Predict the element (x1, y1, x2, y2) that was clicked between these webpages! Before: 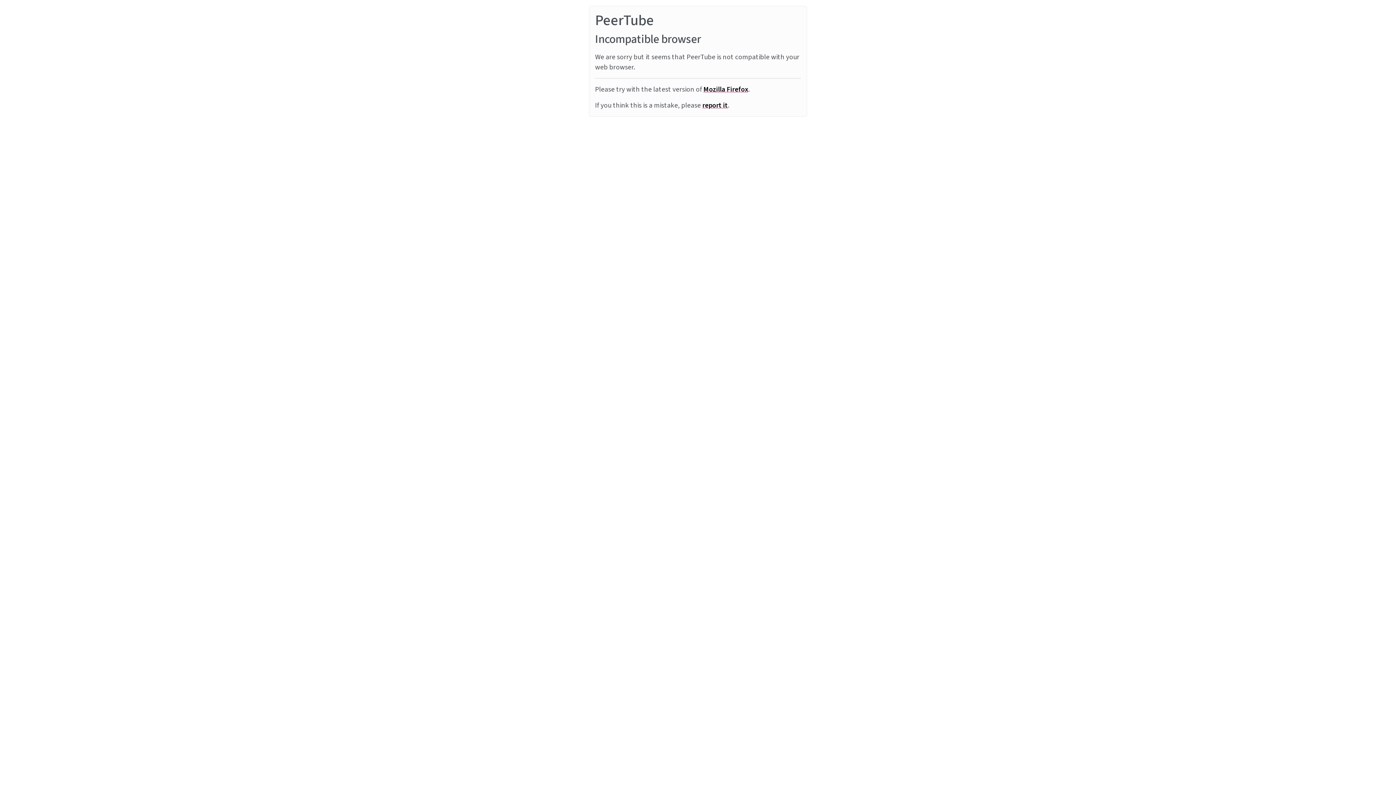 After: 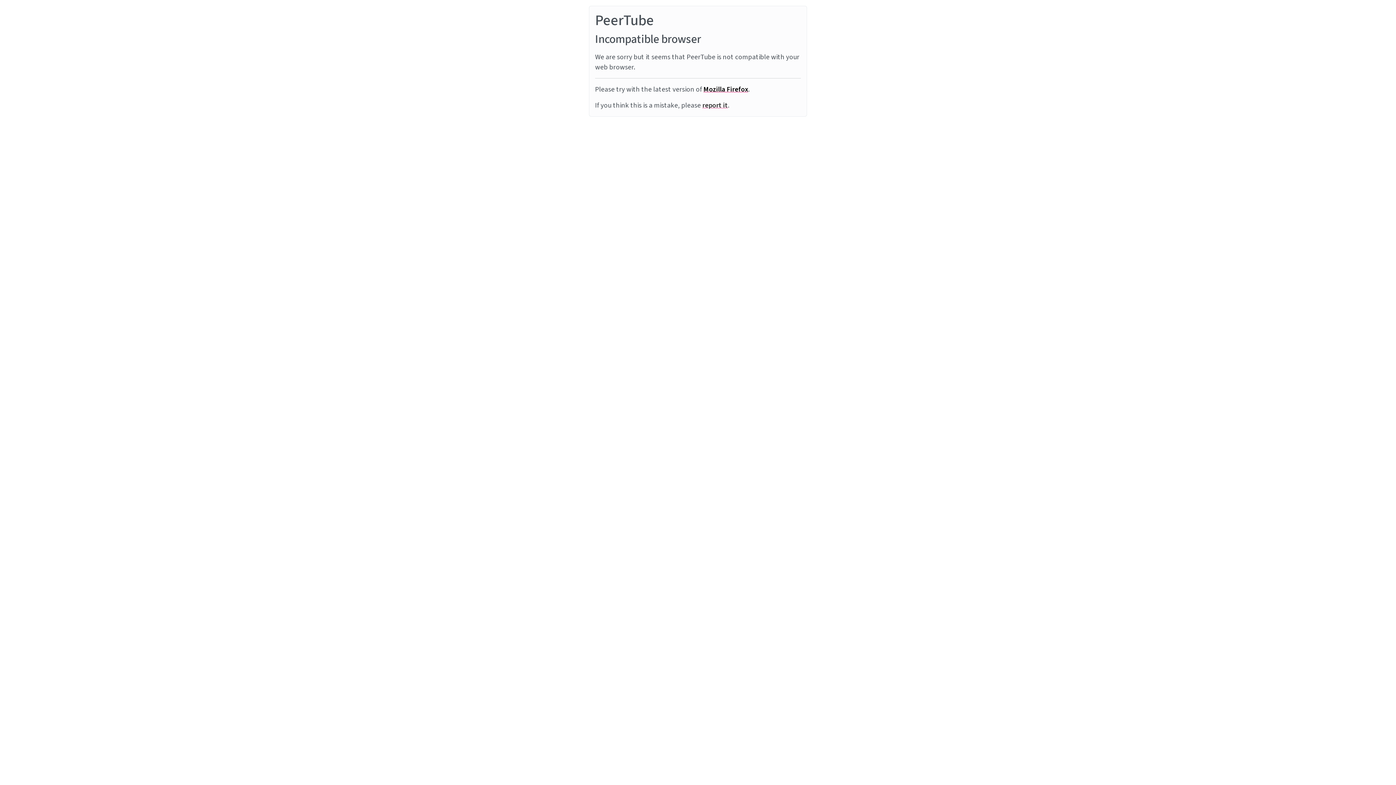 Action: label: report it bbox: (702, 100, 728, 110)